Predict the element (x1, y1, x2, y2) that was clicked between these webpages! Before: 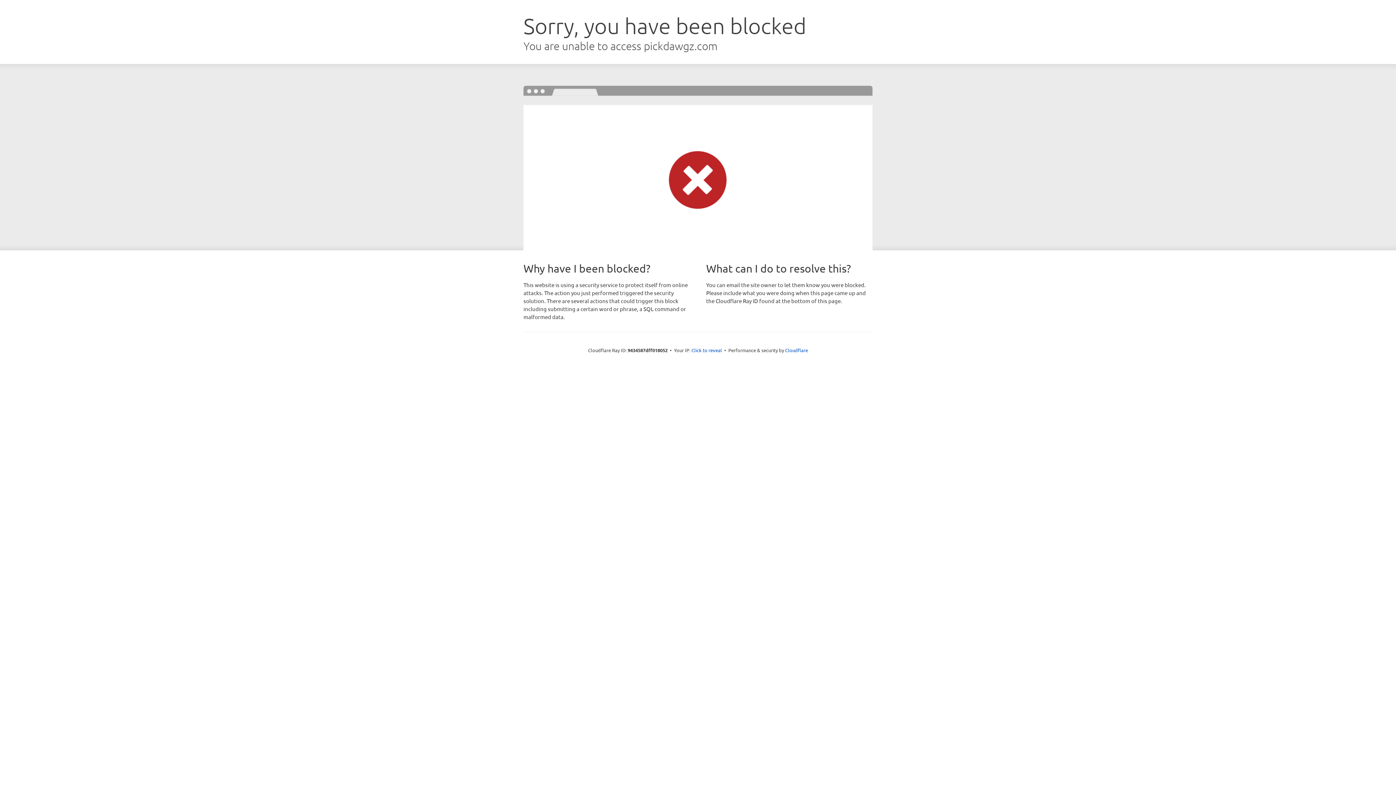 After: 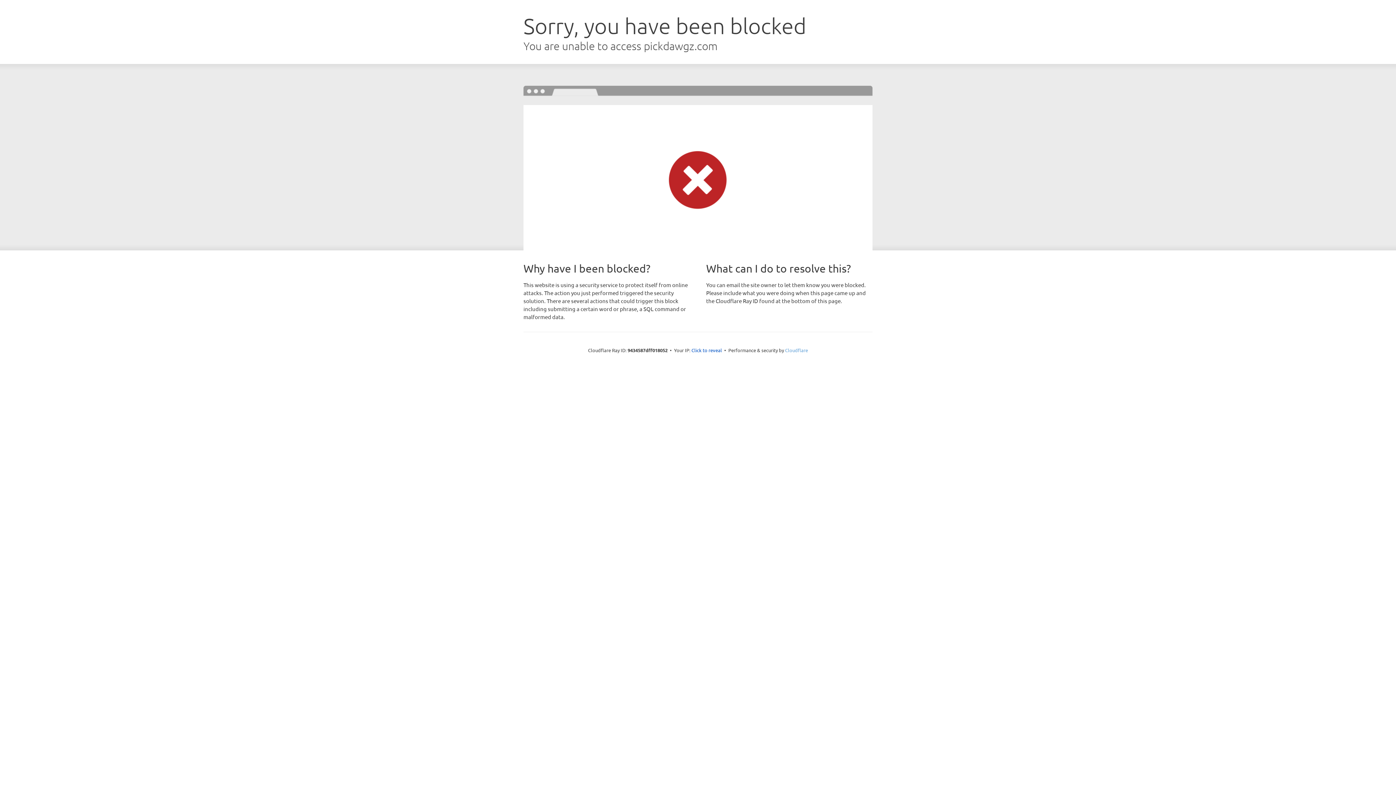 Action: label: Cloudflare bbox: (785, 347, 808, 353)